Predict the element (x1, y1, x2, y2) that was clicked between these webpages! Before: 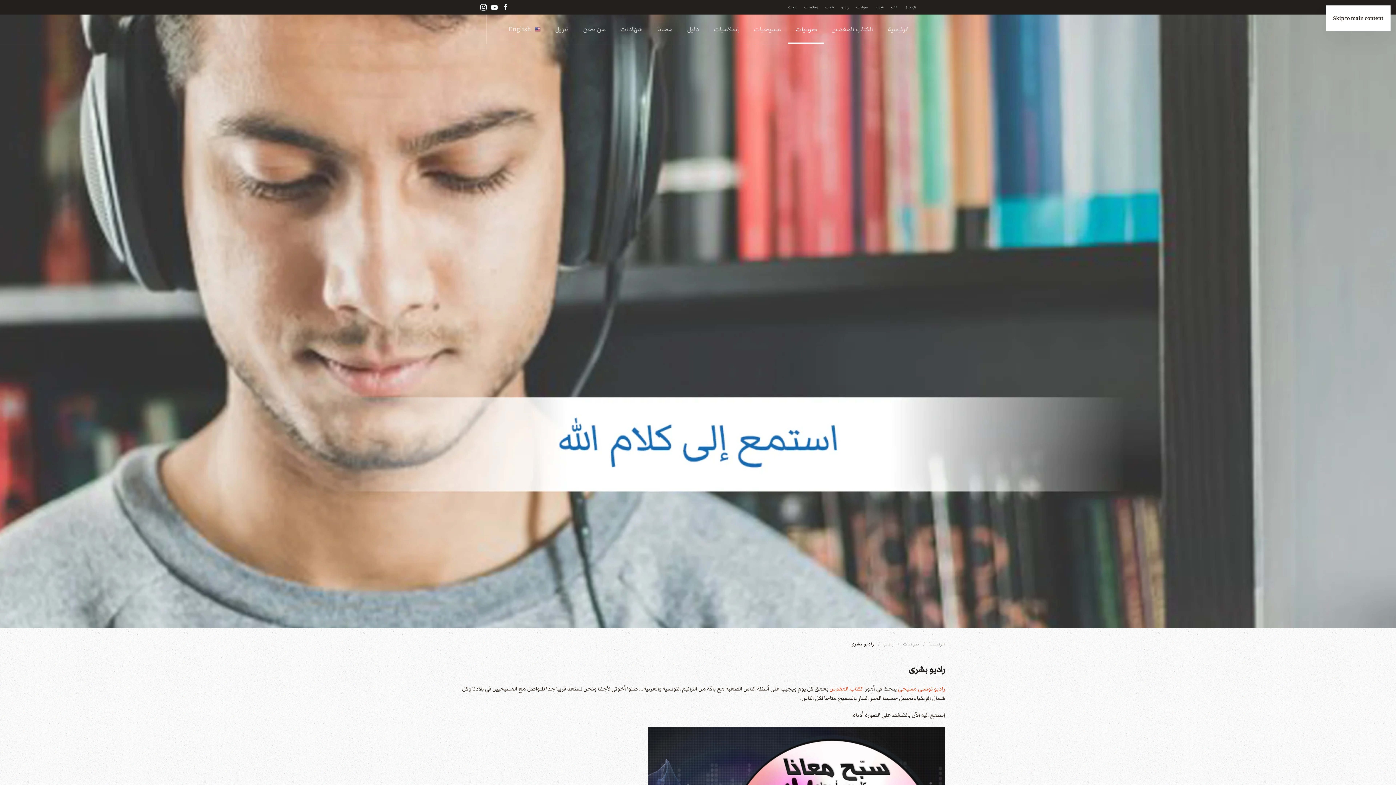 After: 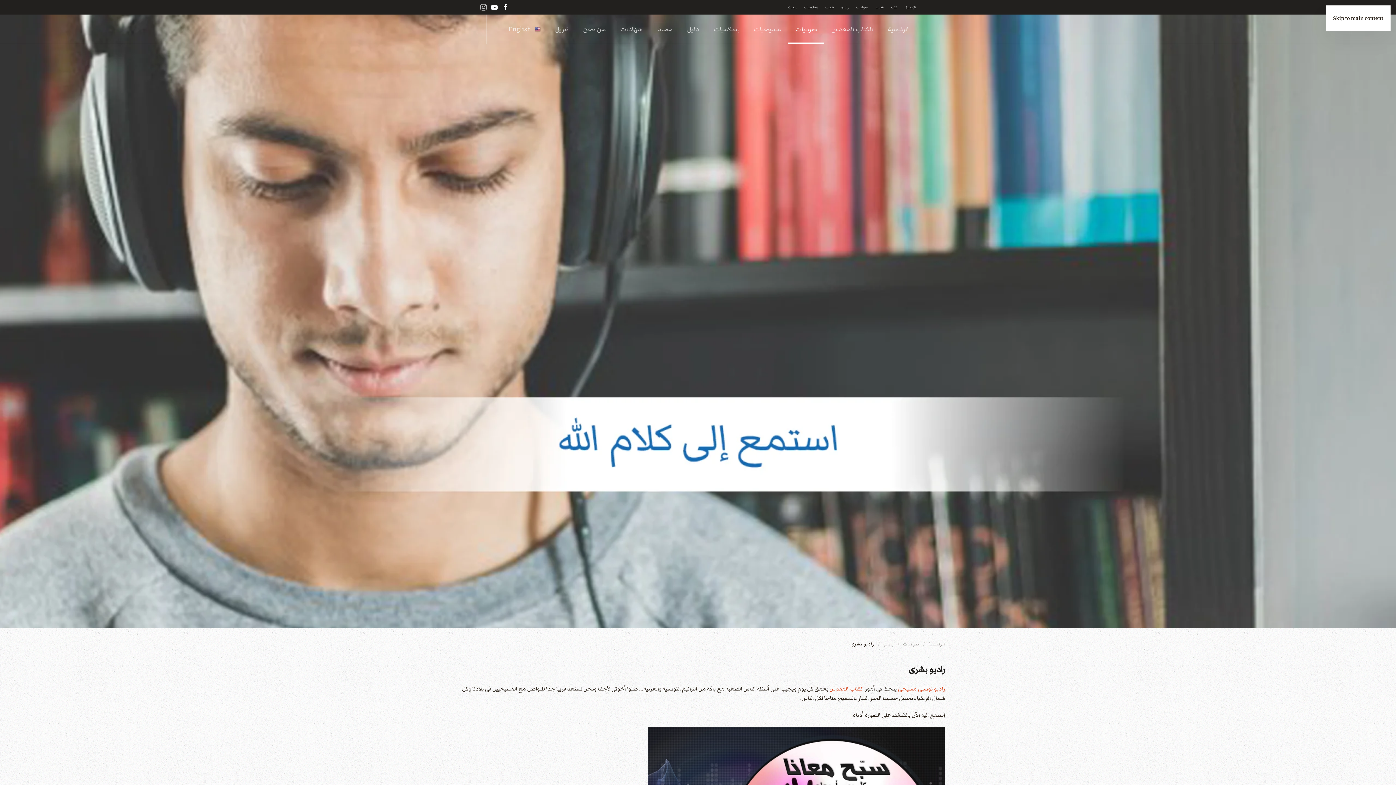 Action: bbox: (480, 4, 487, 9)